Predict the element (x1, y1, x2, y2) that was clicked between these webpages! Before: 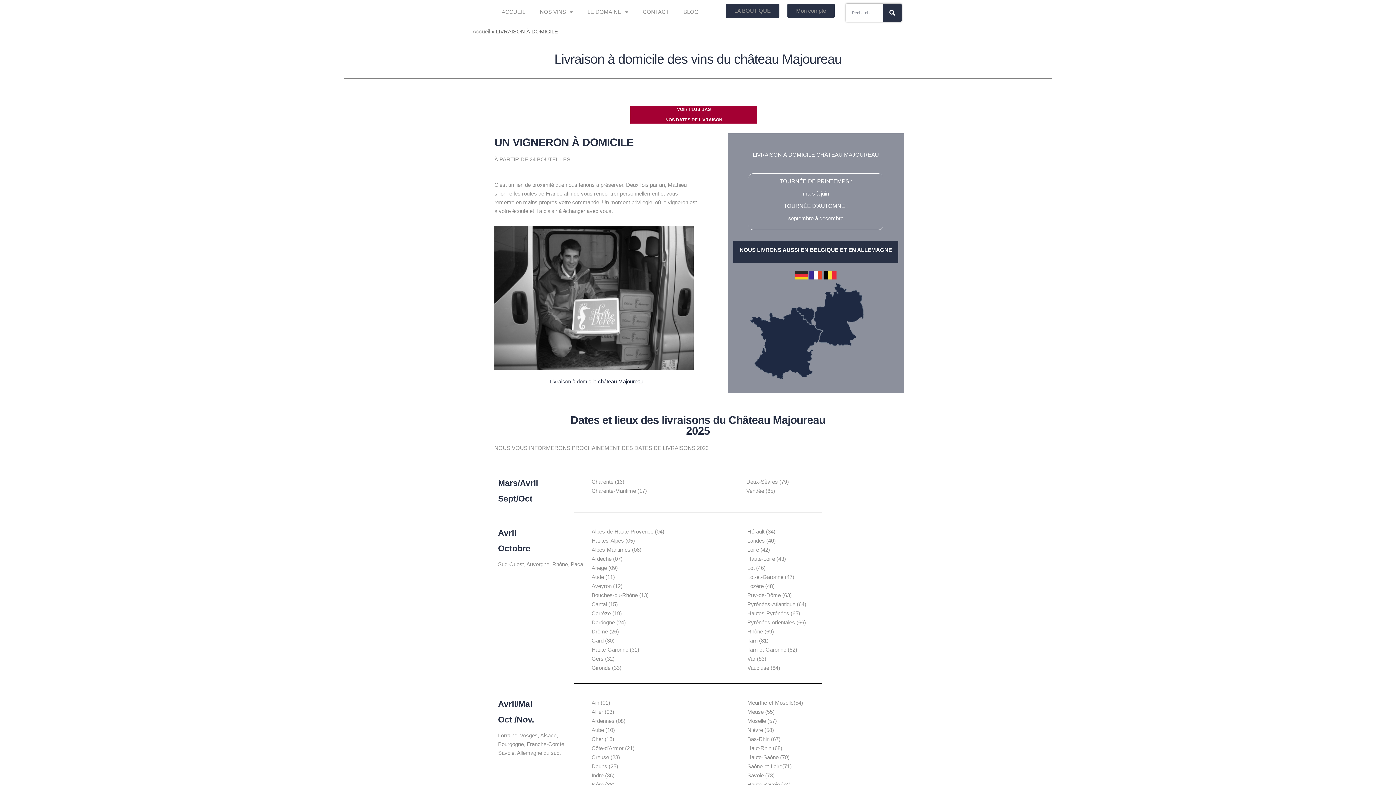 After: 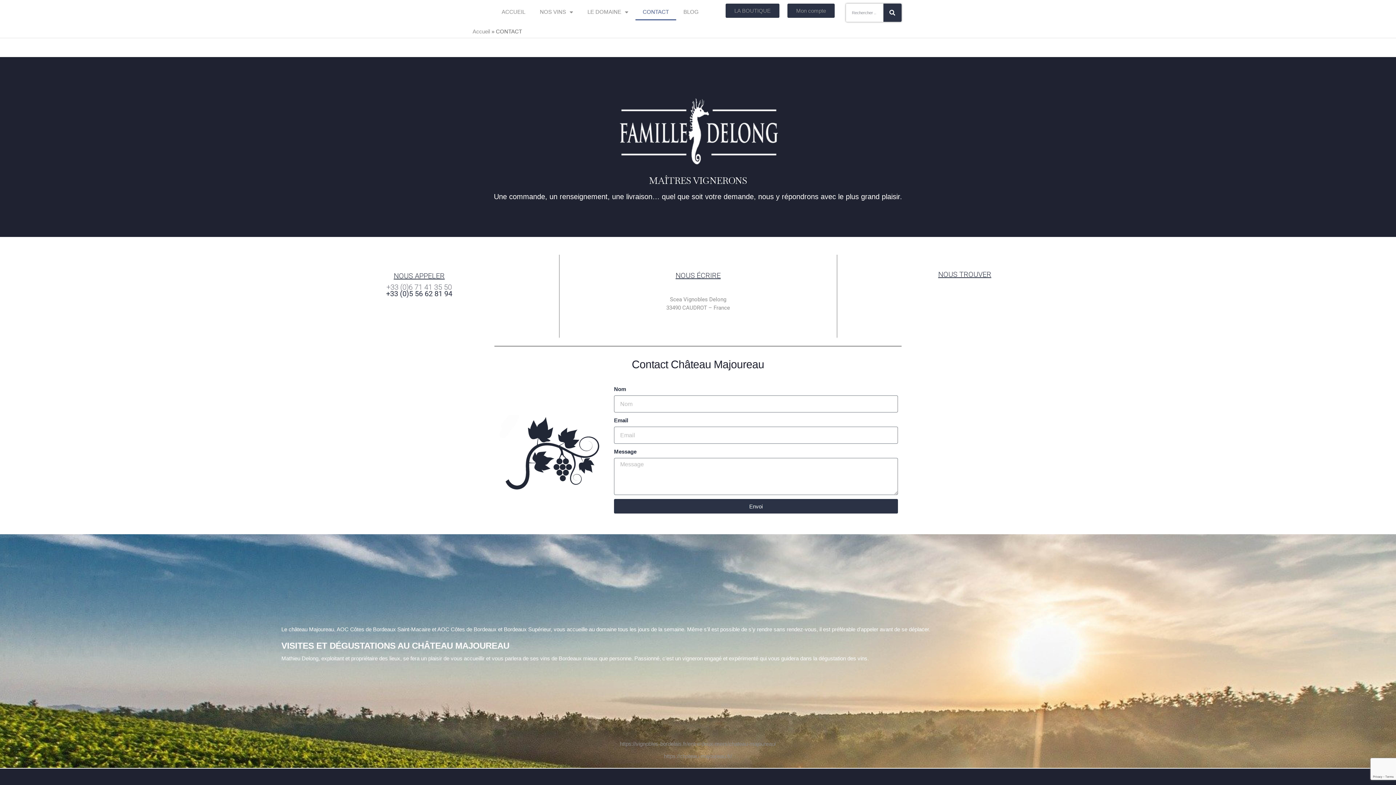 Action: label: CONTACT bbox: (635, 3, 676, 20)